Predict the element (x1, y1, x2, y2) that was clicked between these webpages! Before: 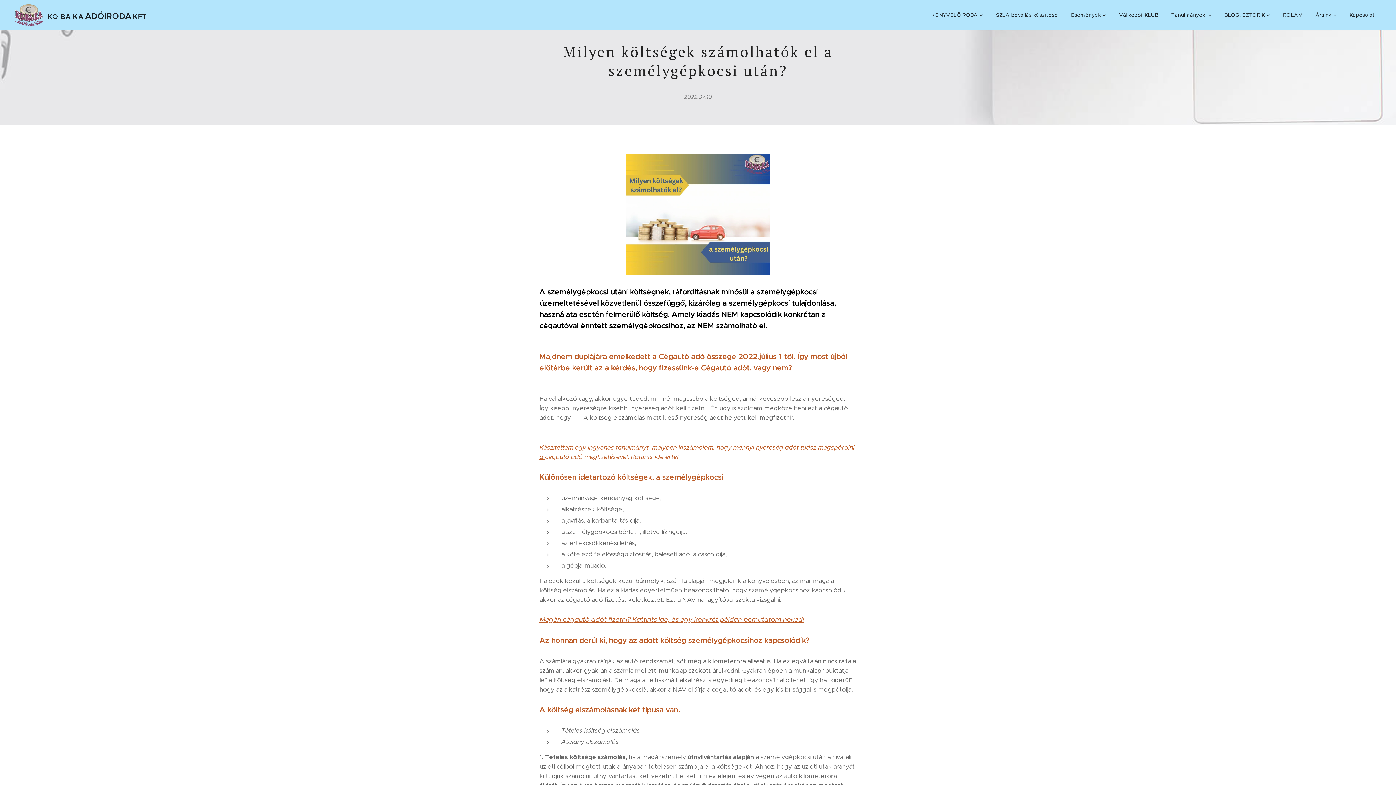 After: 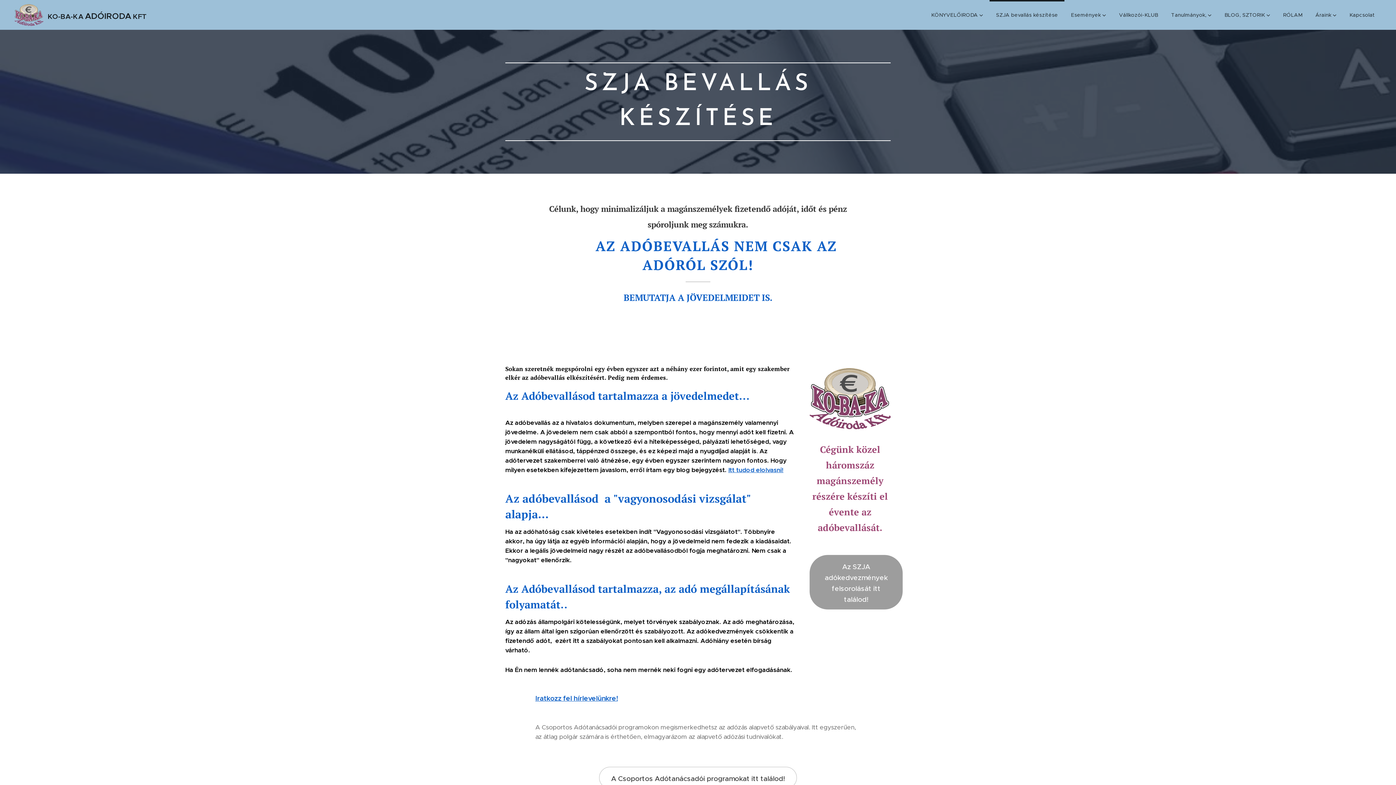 Action: label: SZJA bevallás készítése bbox: (989, 0, 1064, 29)